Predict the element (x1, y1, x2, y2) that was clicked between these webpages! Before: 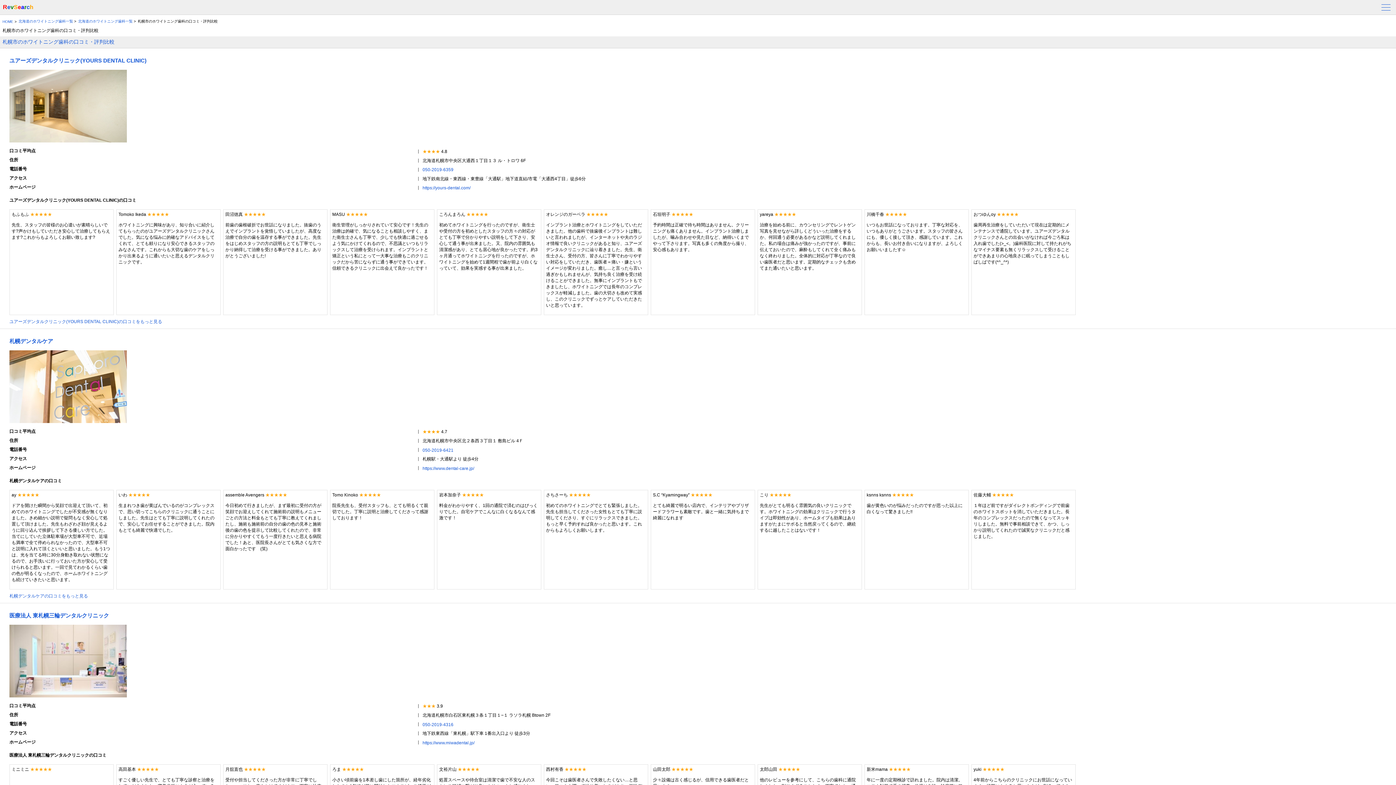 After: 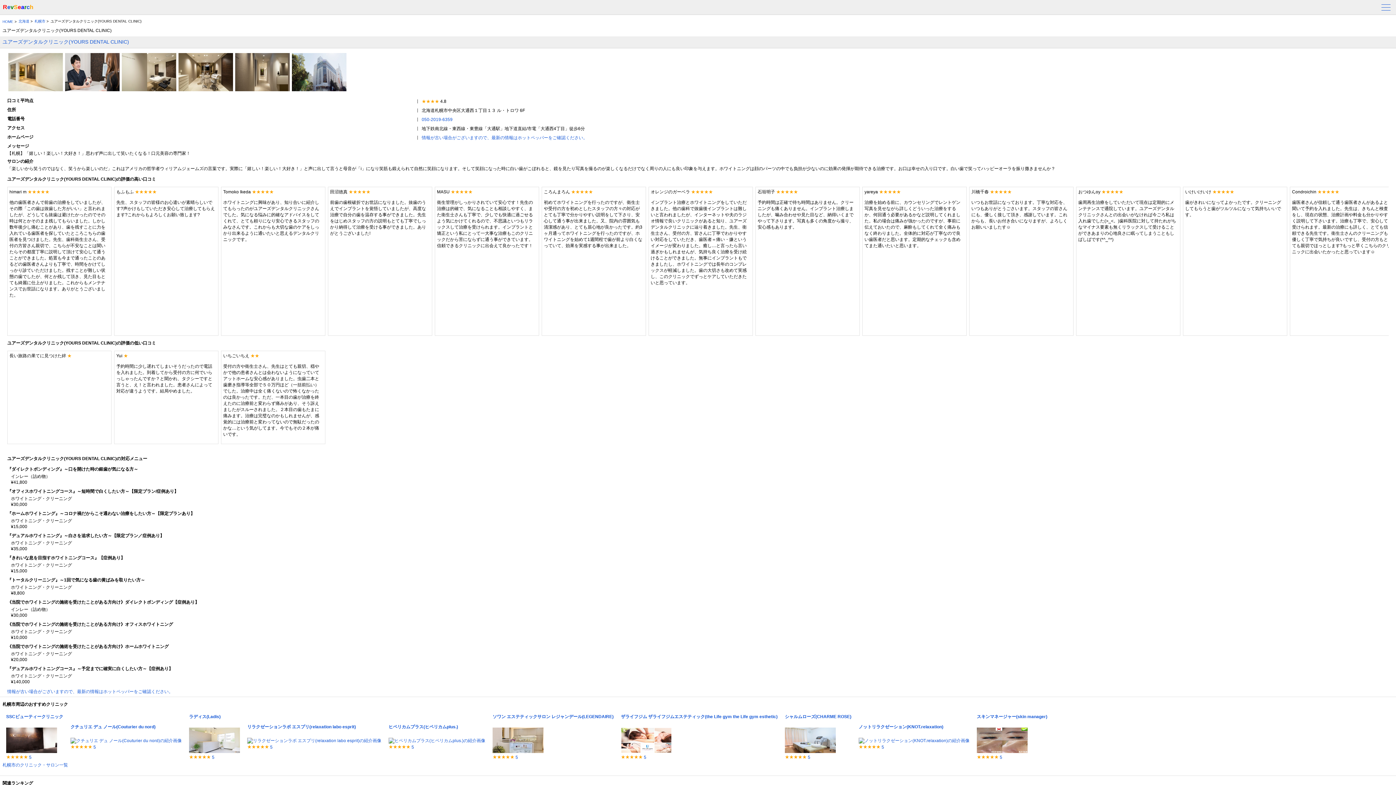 Action: bbox: (9, 319, 162, 324) label: ユアーズデンタルクリニック(YOURS DENTAL CLINIC)の口コミをもっと見る